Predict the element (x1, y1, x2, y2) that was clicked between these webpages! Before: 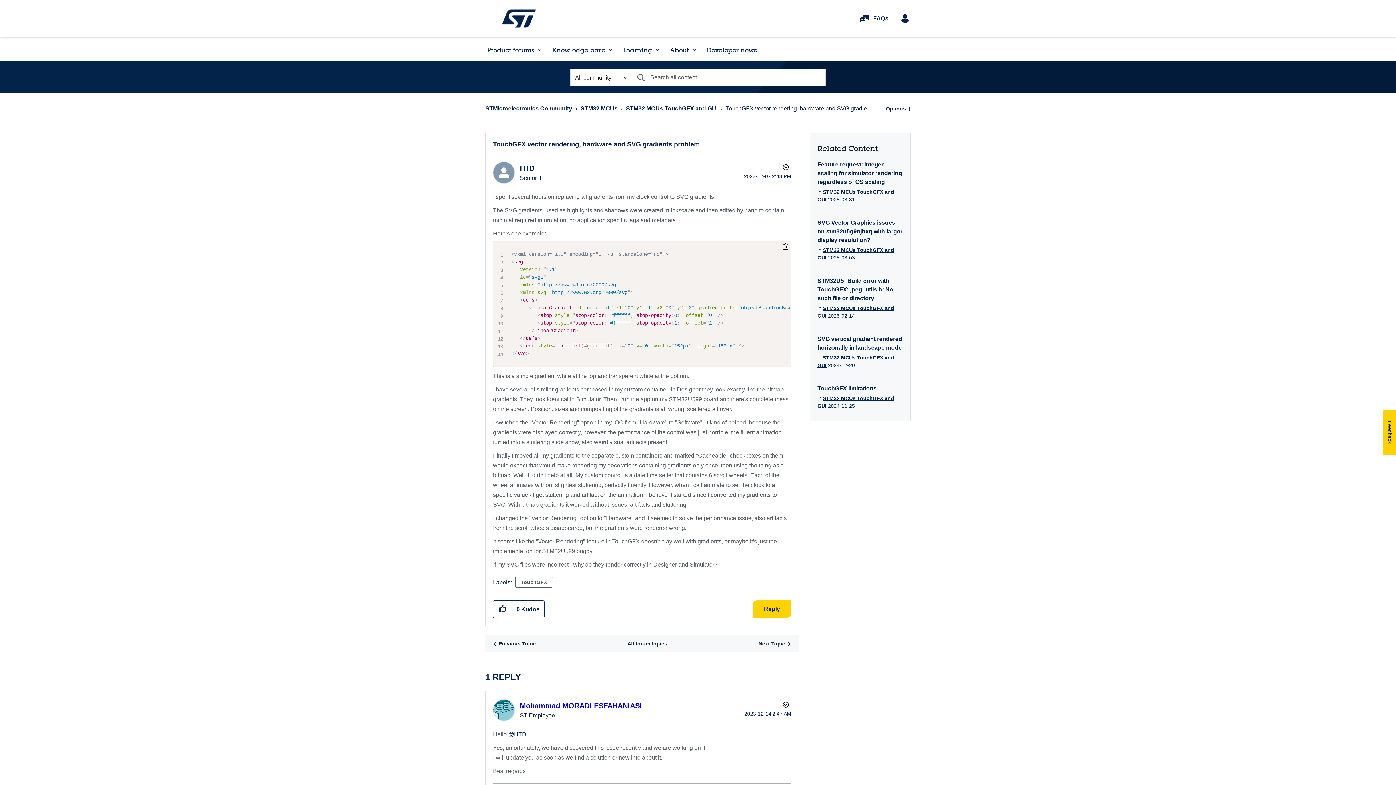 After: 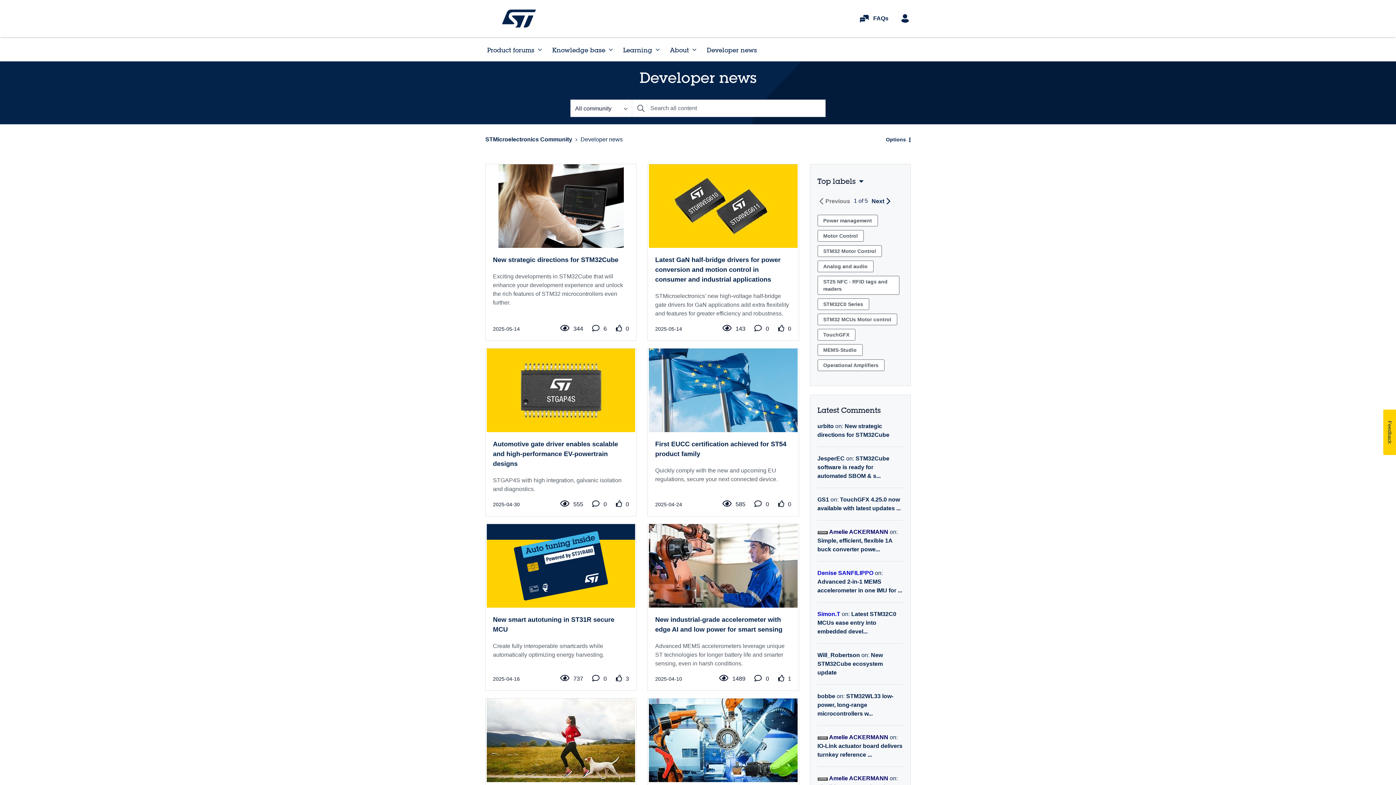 Action: bbox: (699, 37, 764, 61) label: Developer news